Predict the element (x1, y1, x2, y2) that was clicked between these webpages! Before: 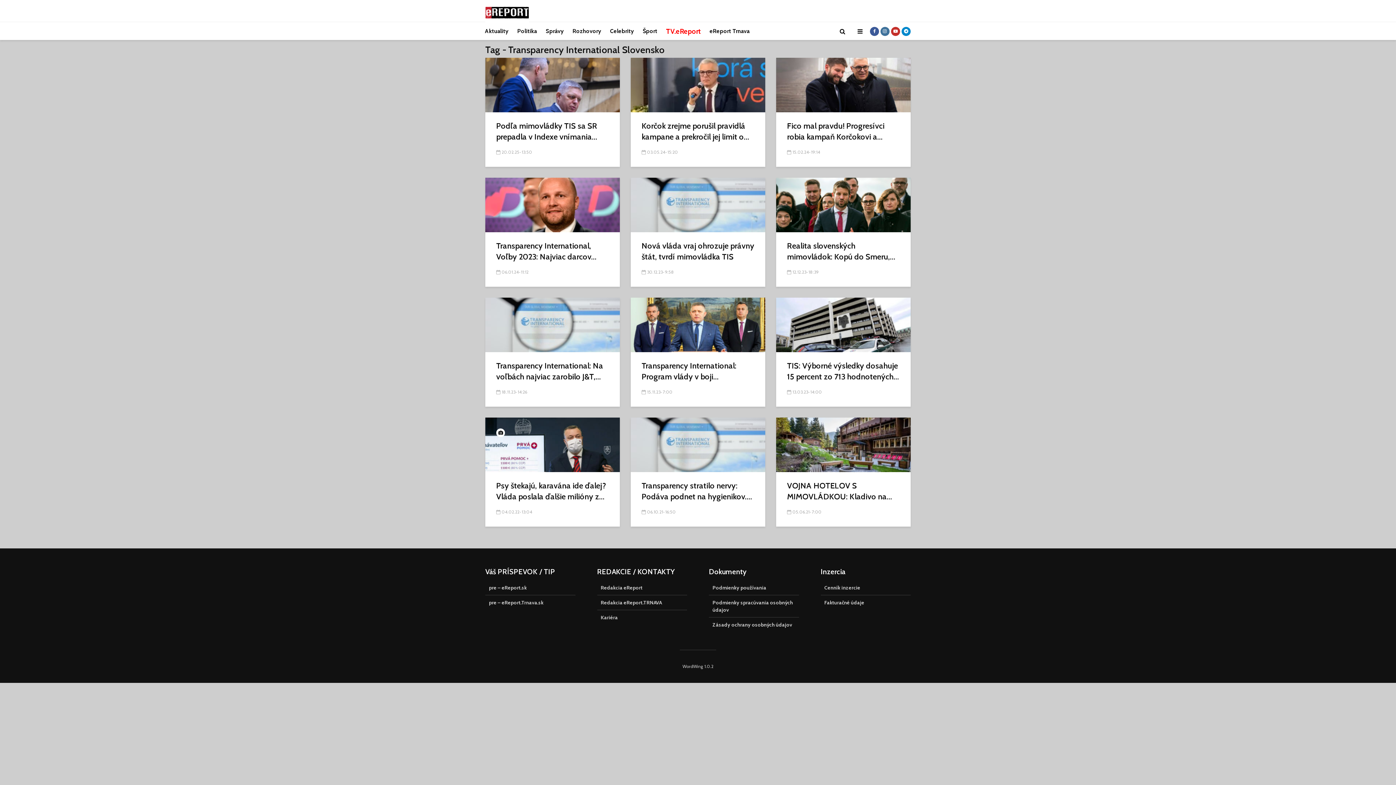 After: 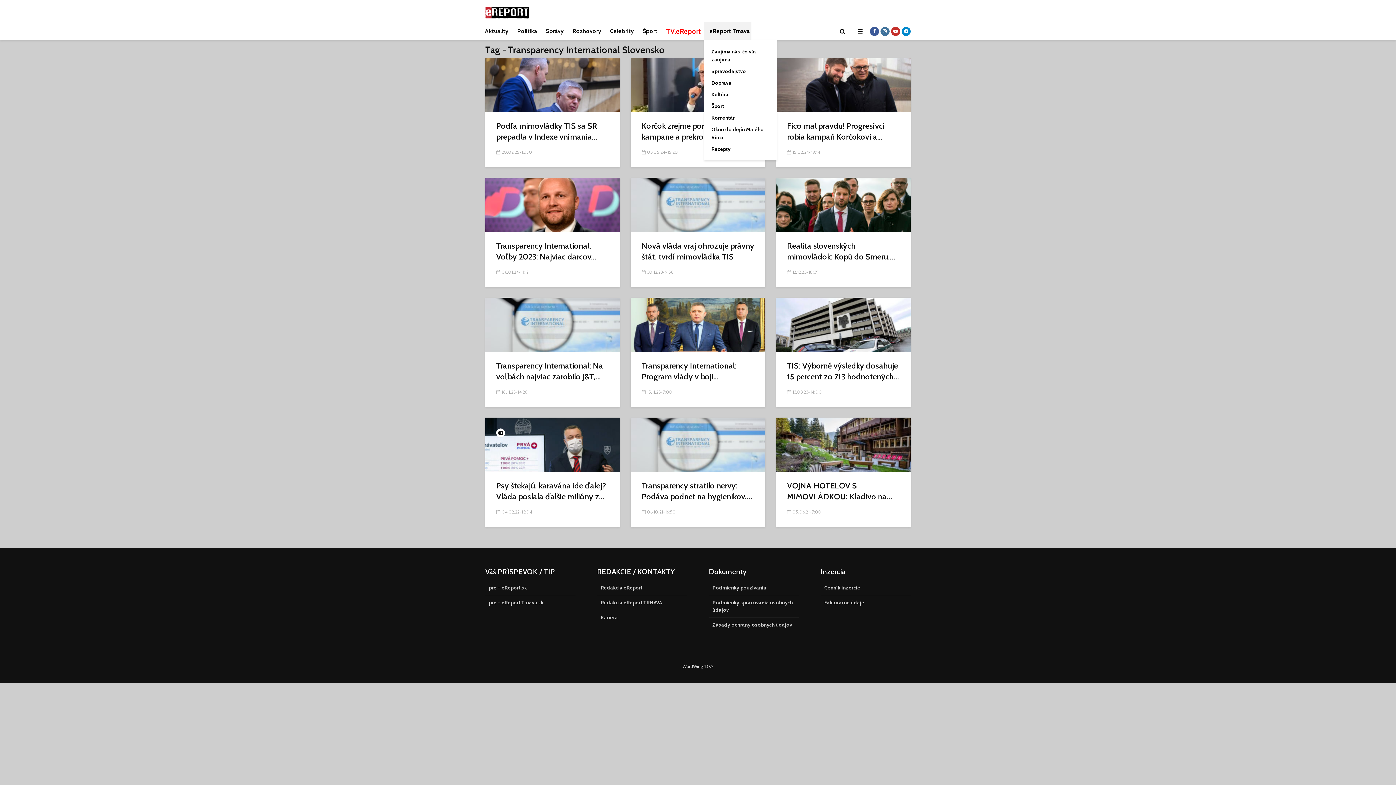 Action: label: eReport Trnava bbox: (704, 22, 751, 40)